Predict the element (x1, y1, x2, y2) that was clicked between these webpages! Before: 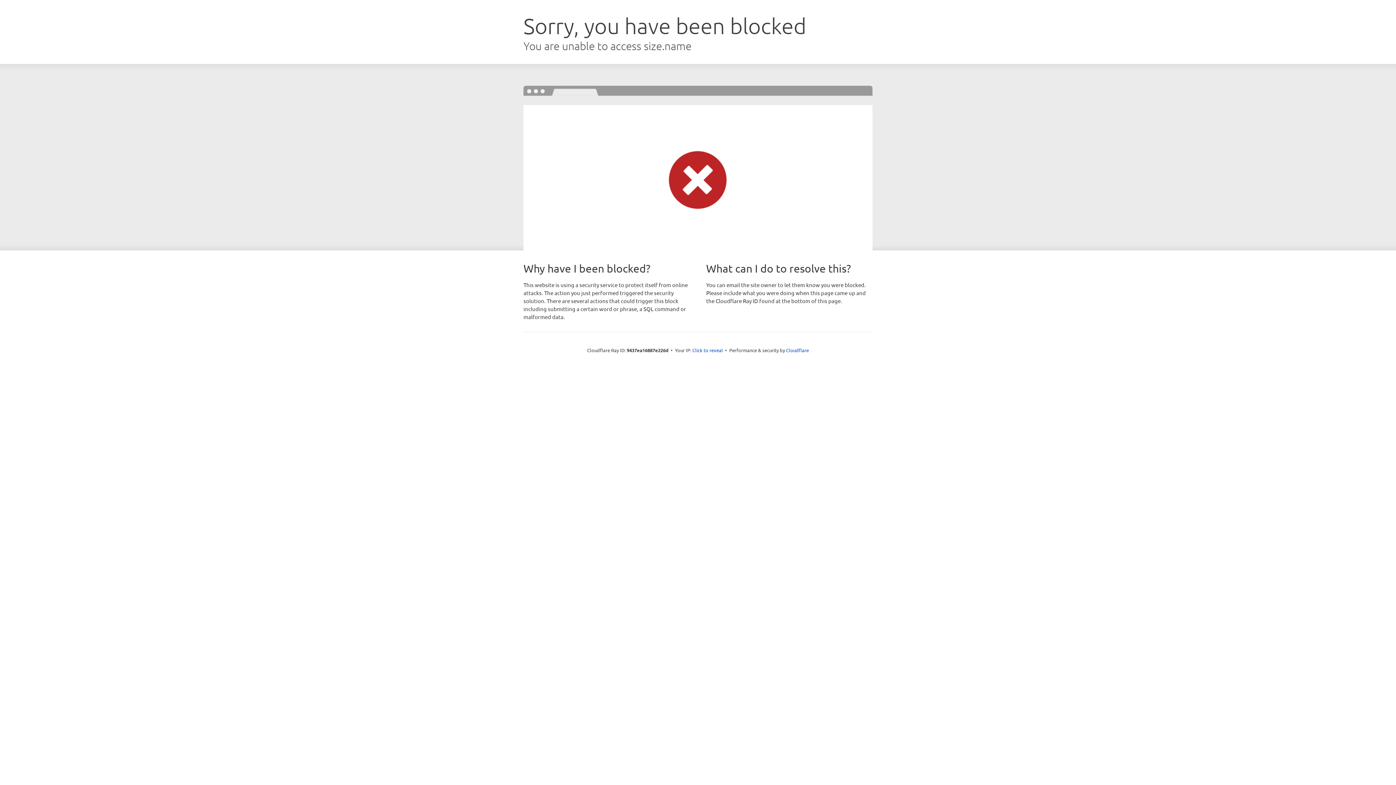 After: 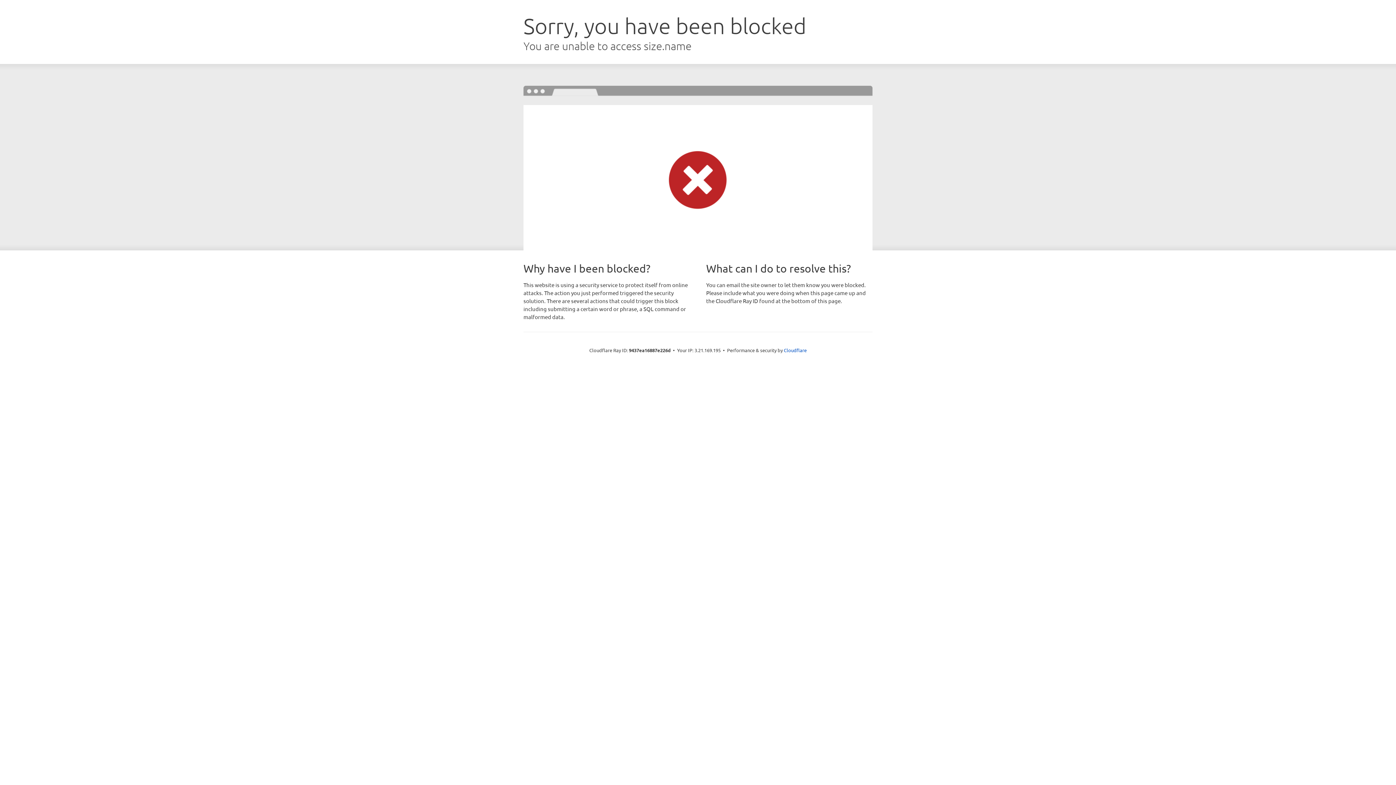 Action: bbox: (692, 346, 723, 353) label: Click to reveal